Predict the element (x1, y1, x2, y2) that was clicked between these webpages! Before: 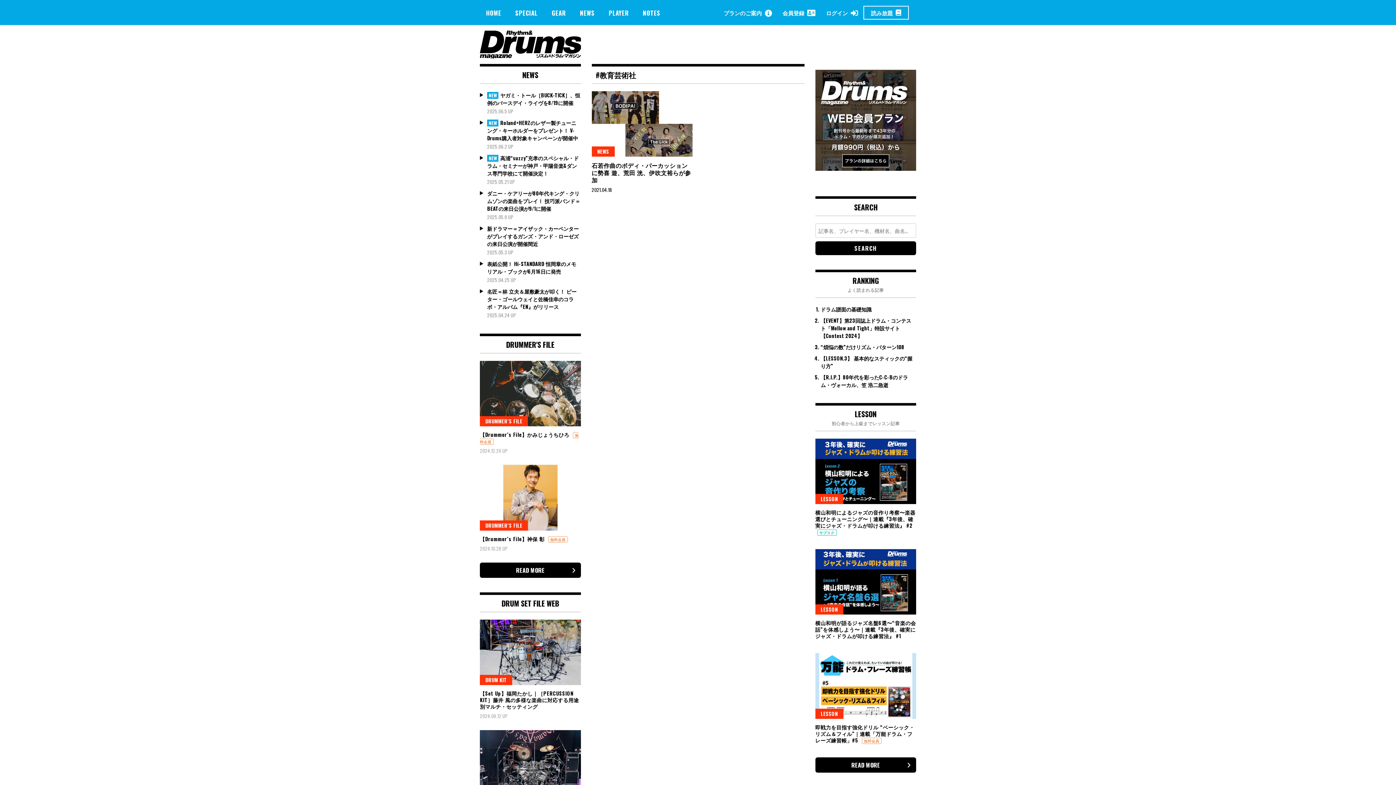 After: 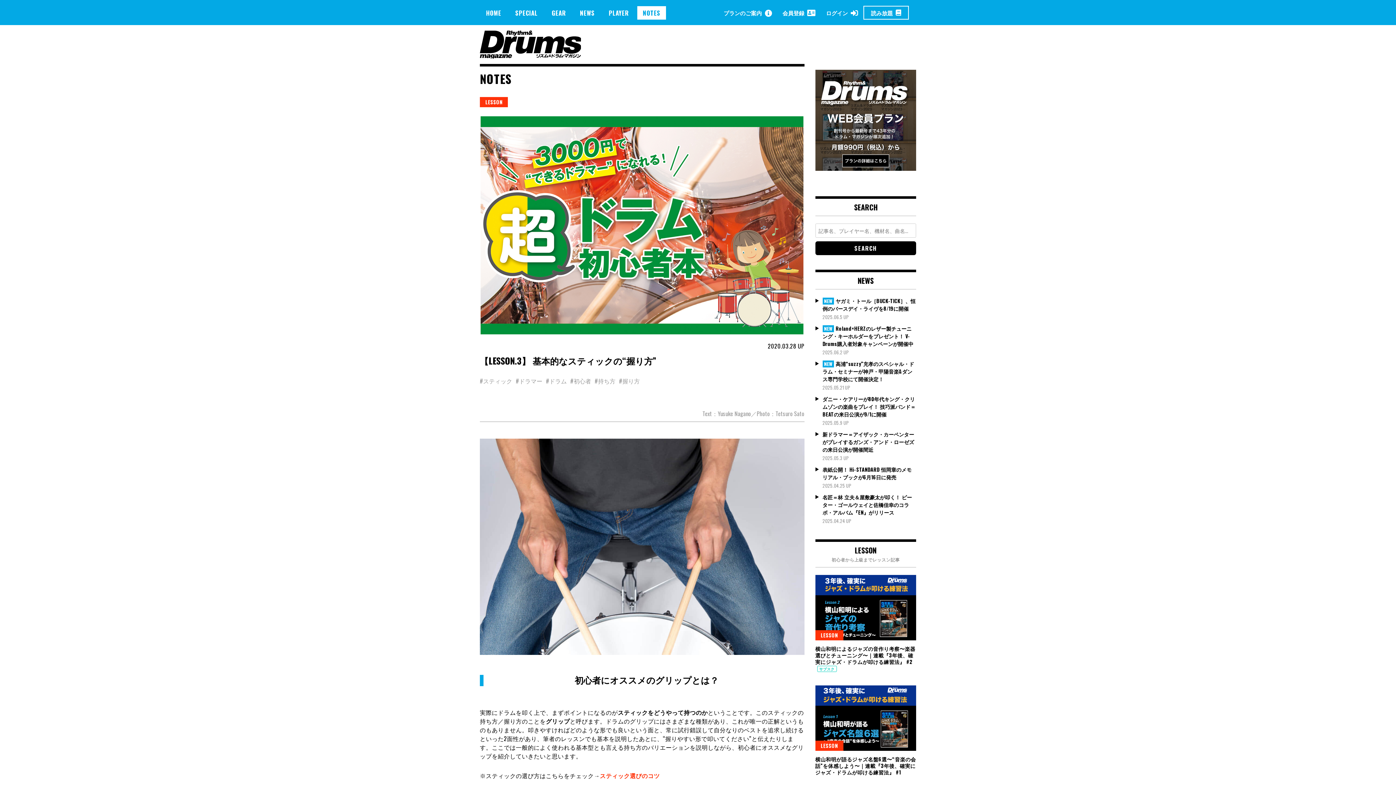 Action: label: 【LESSON.3】 基本的なスティックの“握り方” bbox: (820, 354, 912, 369)